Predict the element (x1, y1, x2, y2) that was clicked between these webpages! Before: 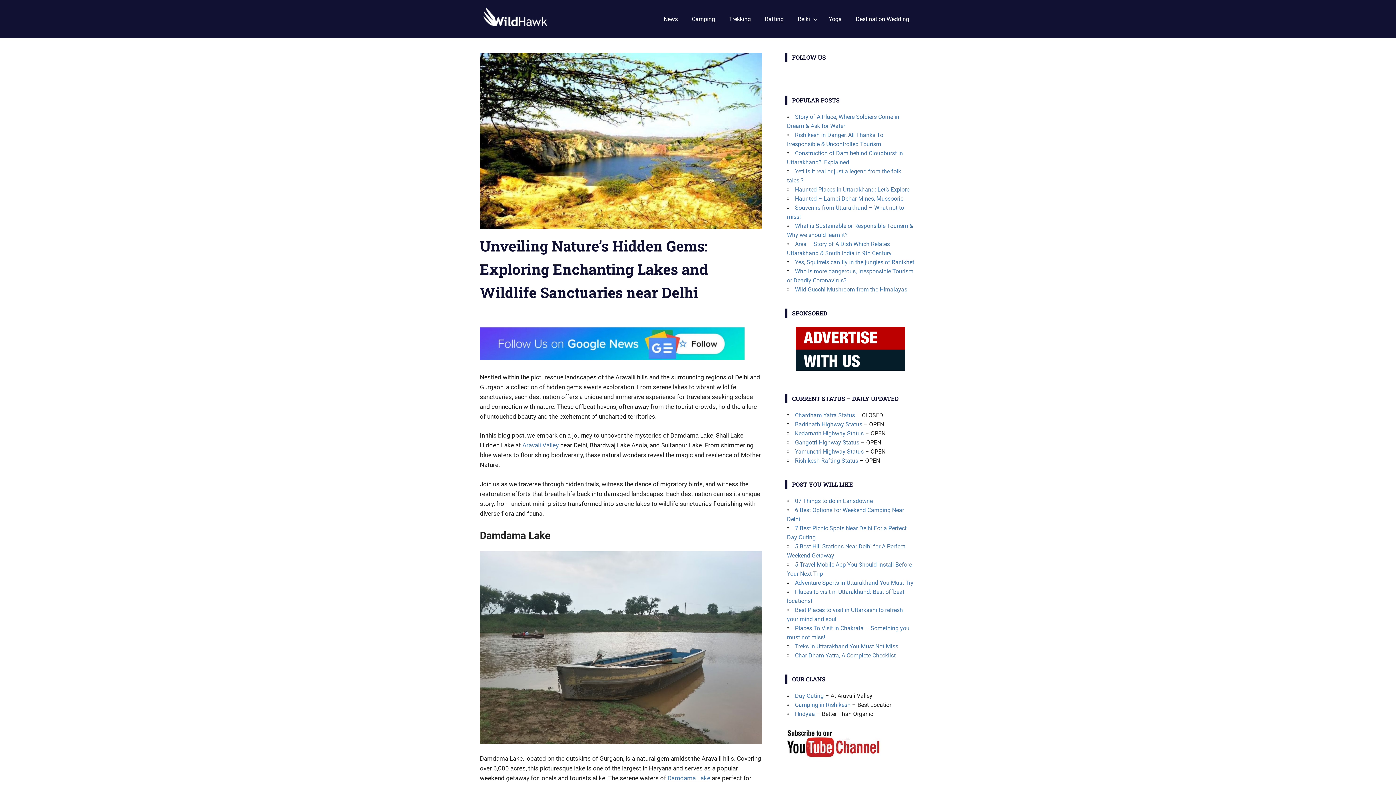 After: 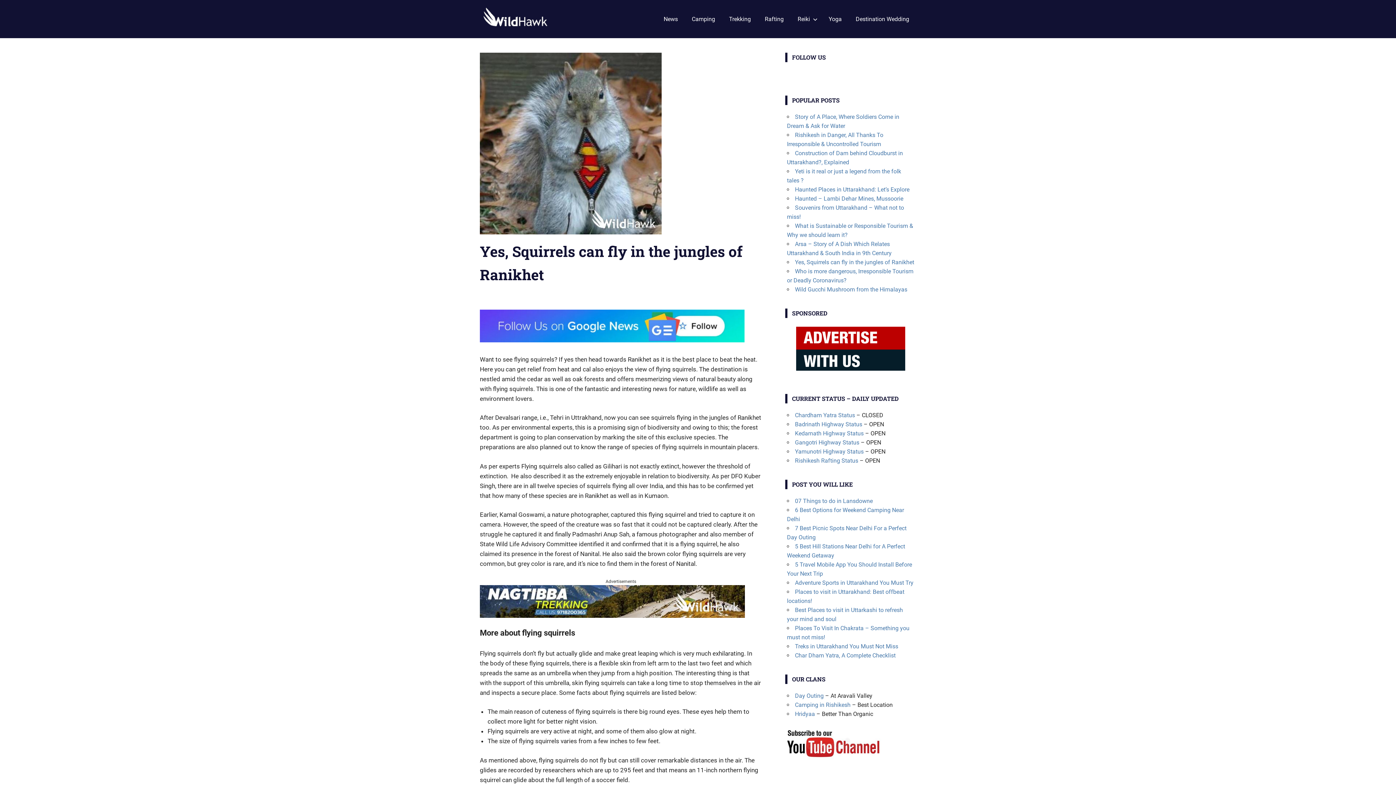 Action: bbox: (795, 258, 914, 265) label: Yes, Squirrels can fly in the jungles of Ranikhet